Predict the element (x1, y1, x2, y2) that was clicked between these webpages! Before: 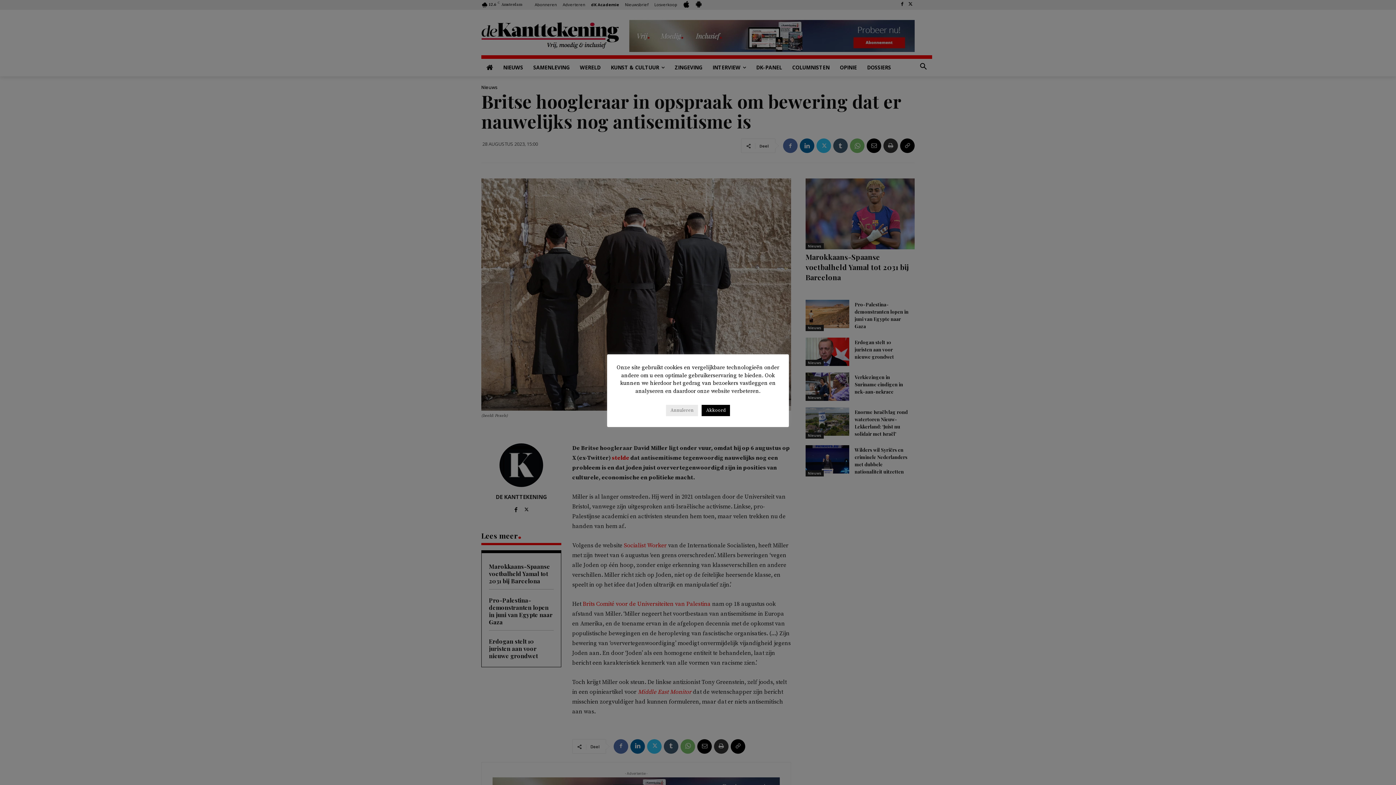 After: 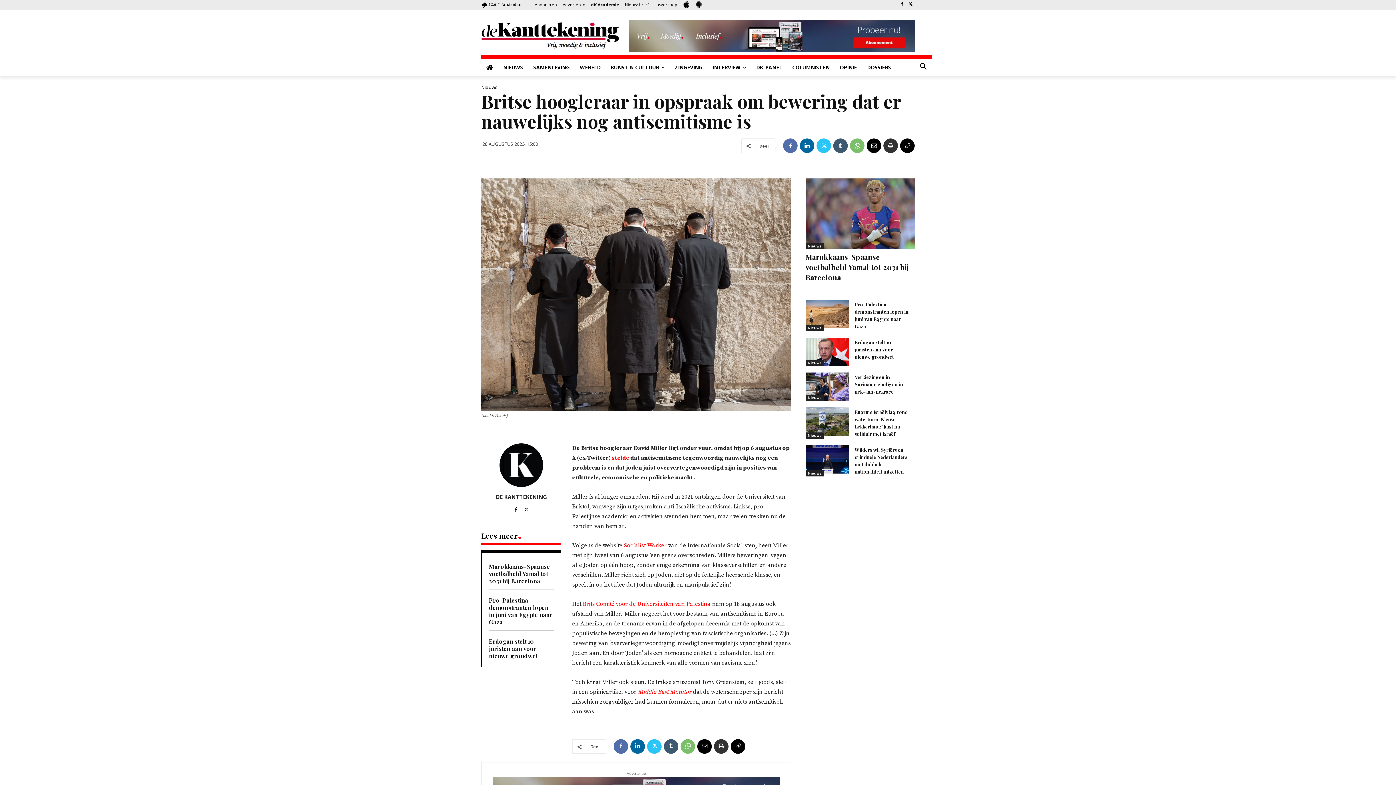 Action: label: Akkoord bbox: (701, 405, 730, 416)